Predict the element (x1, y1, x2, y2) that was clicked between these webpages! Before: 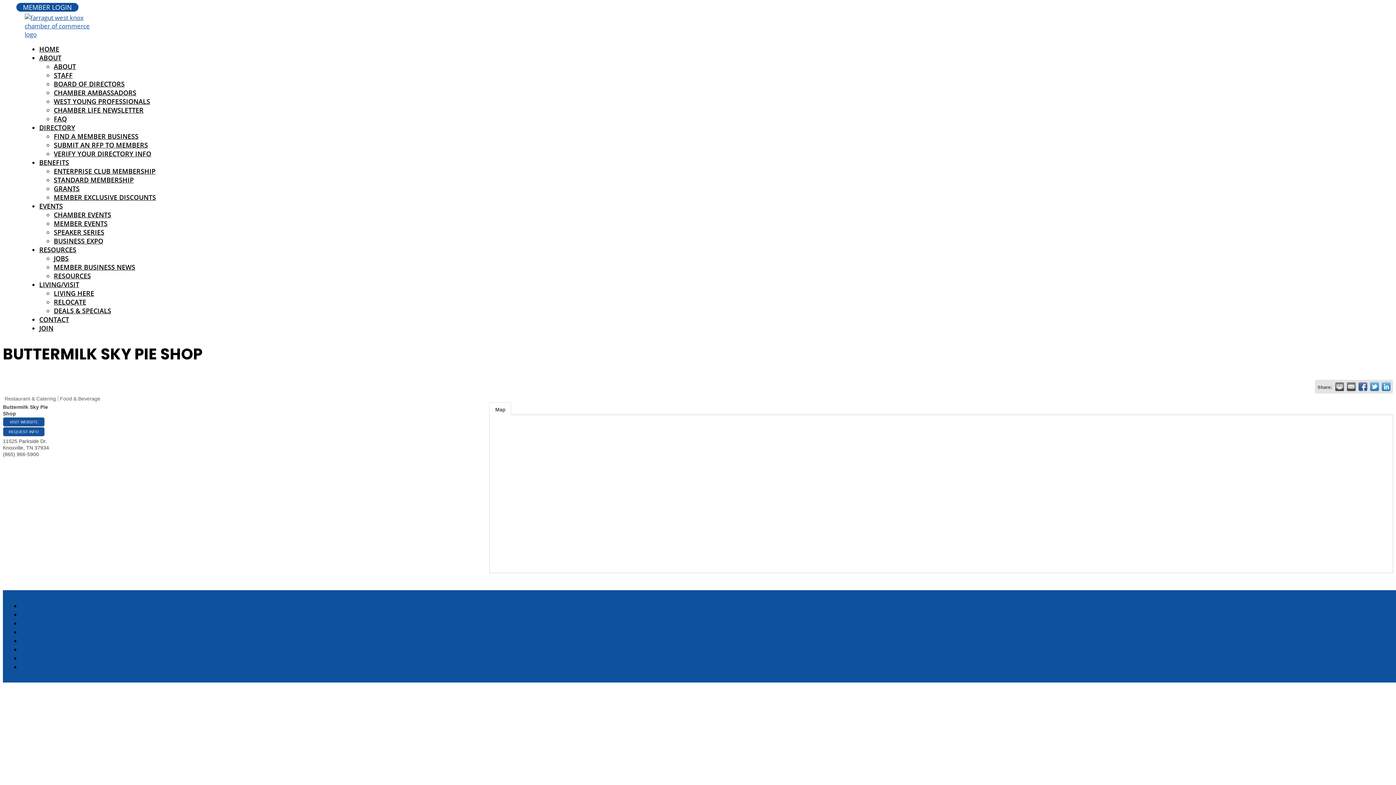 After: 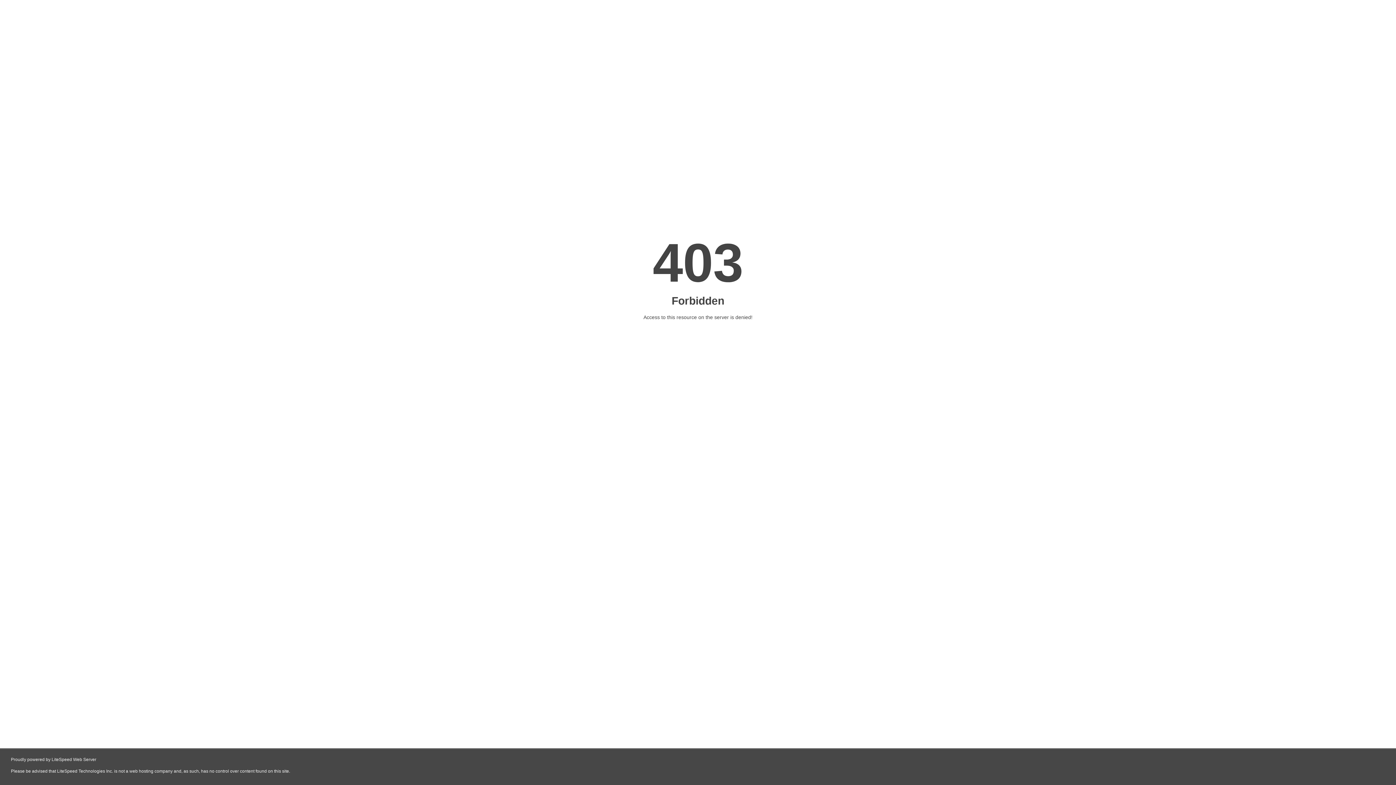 Action: label: BUSINESS EXPO bbox: (53, 236, 103, 245)